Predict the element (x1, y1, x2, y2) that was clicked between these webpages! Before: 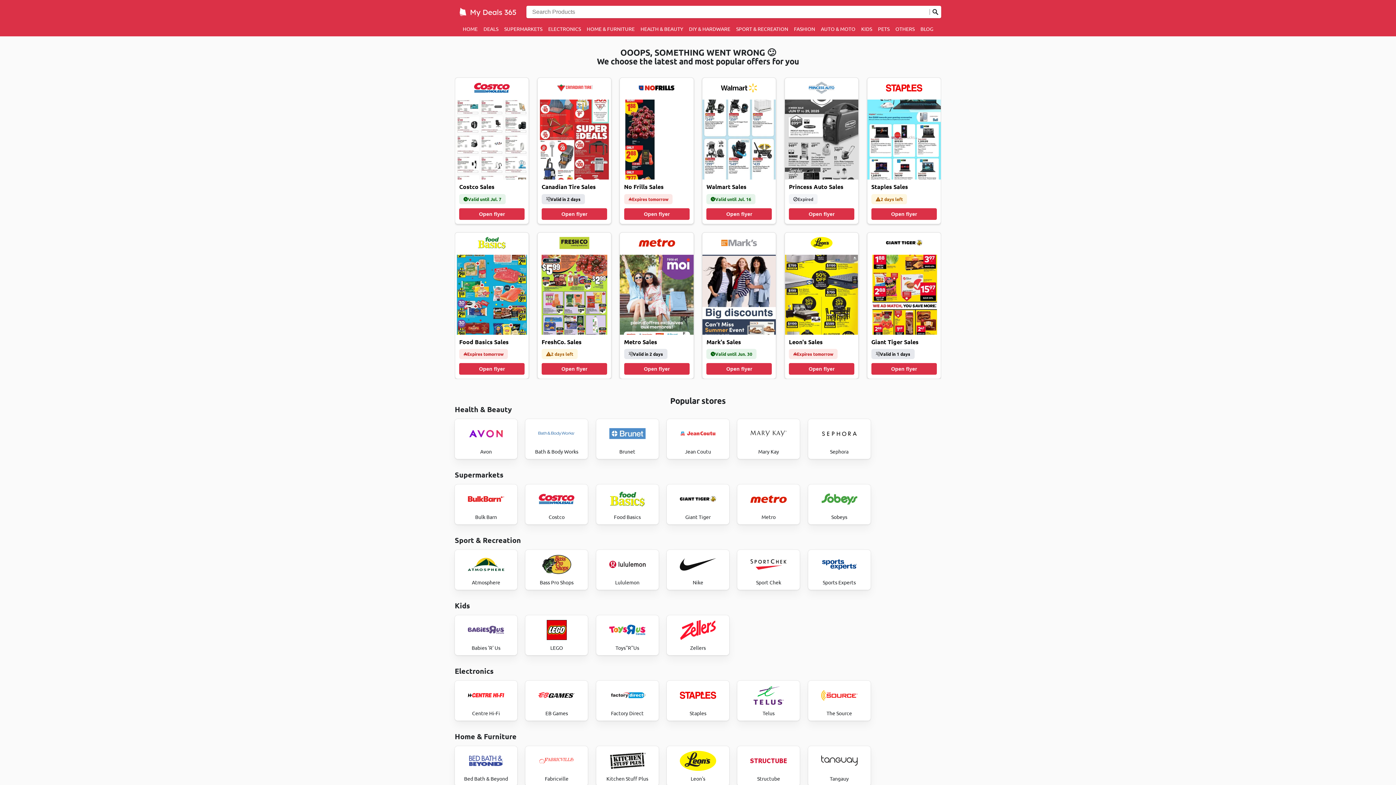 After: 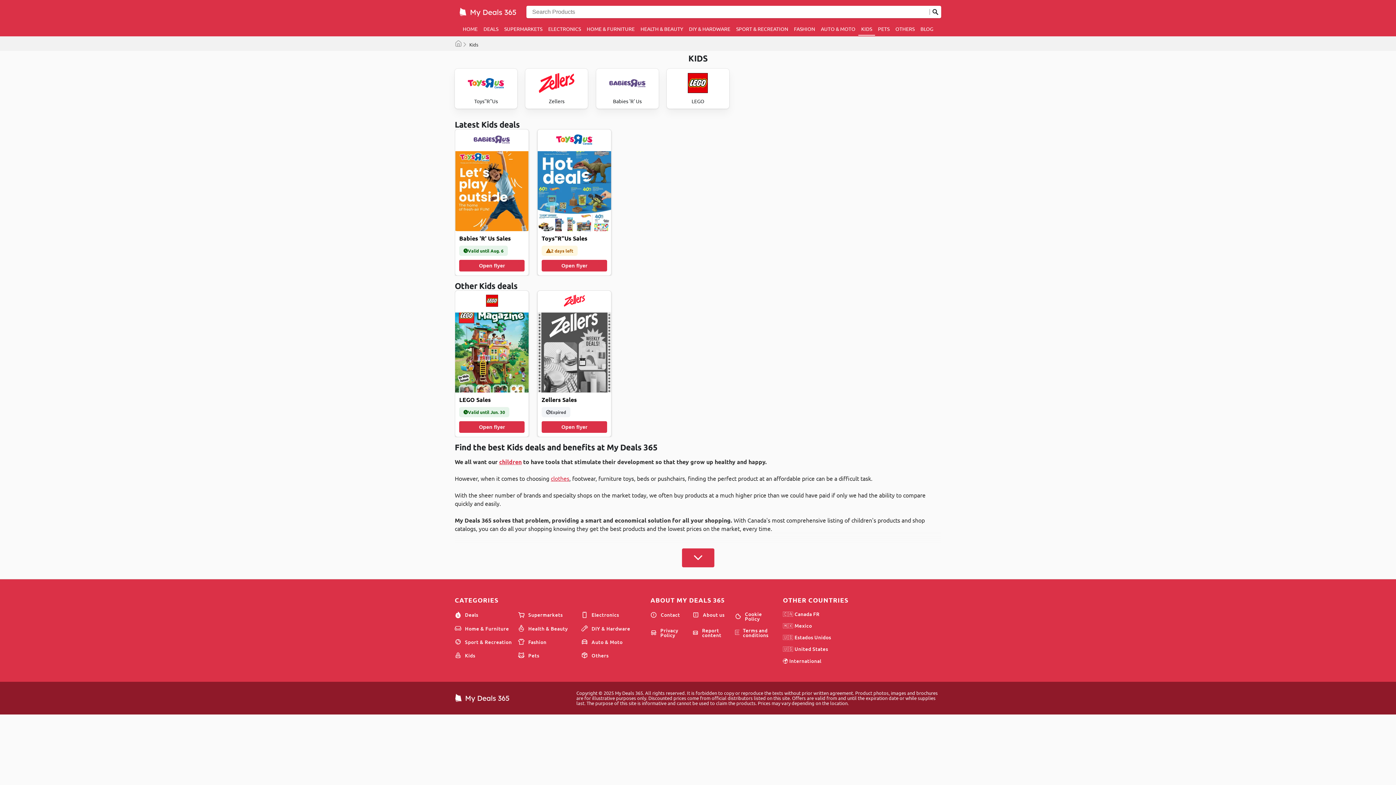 Action: bbox: (858, 21, 875, 36) label: KIDS